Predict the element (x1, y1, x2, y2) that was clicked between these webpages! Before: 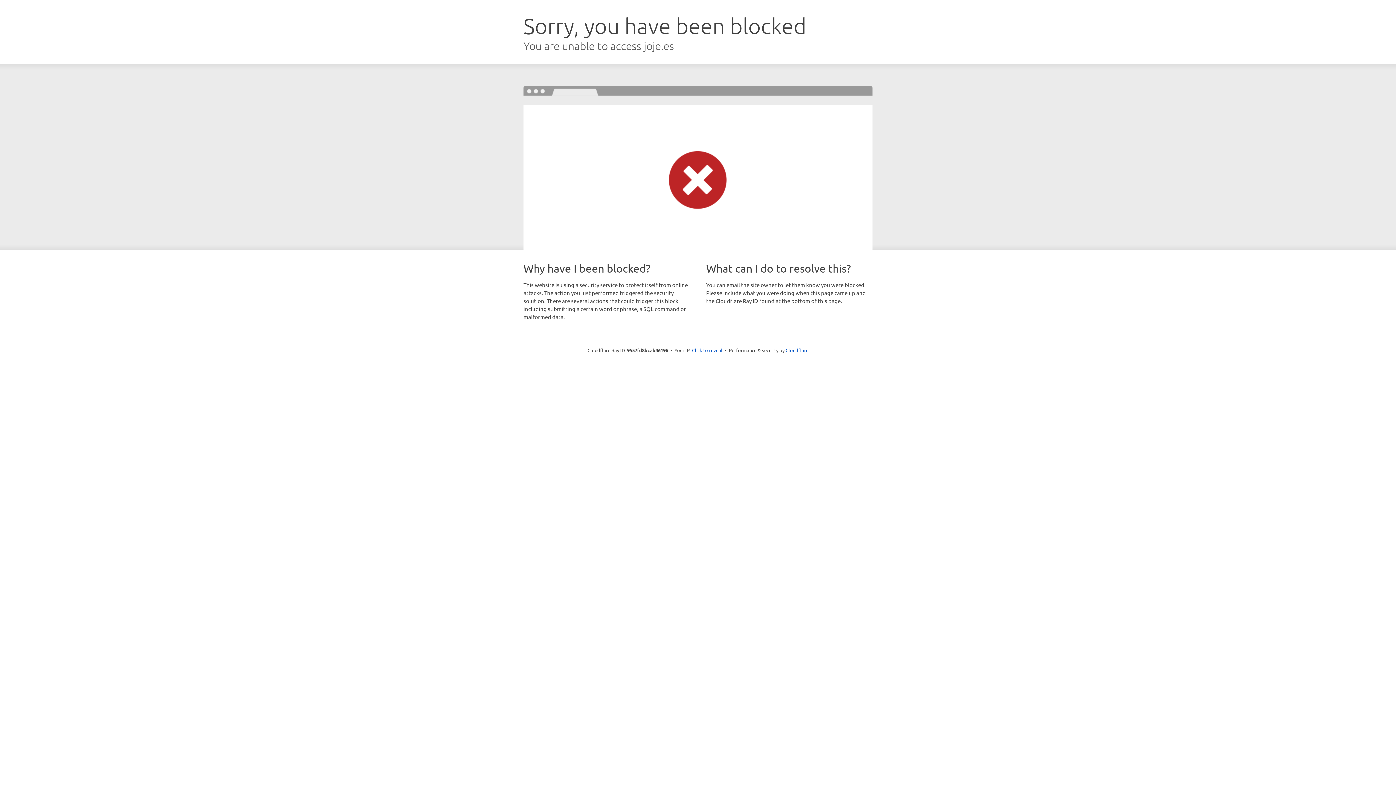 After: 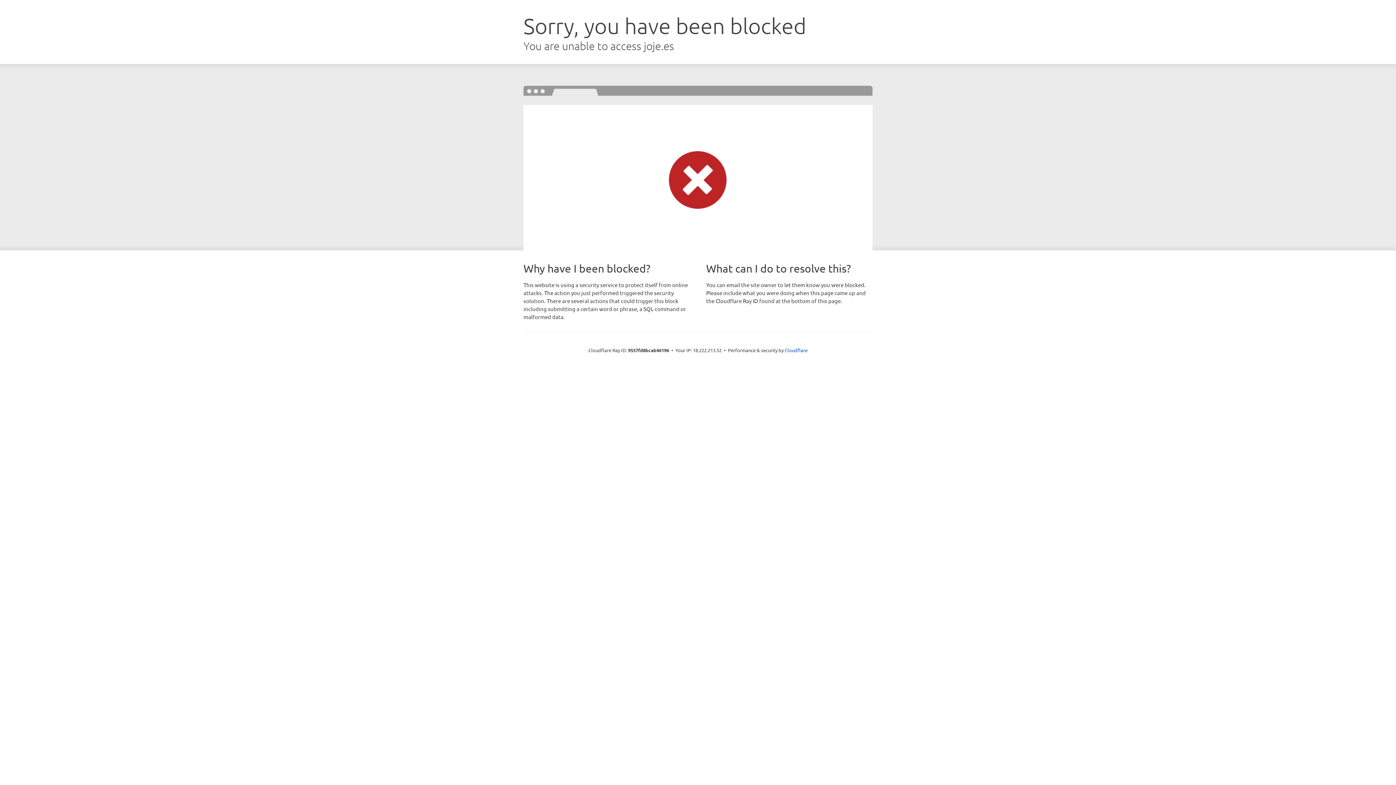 Action: label: Click to reveal bbox: (692, 346, 722, 353)